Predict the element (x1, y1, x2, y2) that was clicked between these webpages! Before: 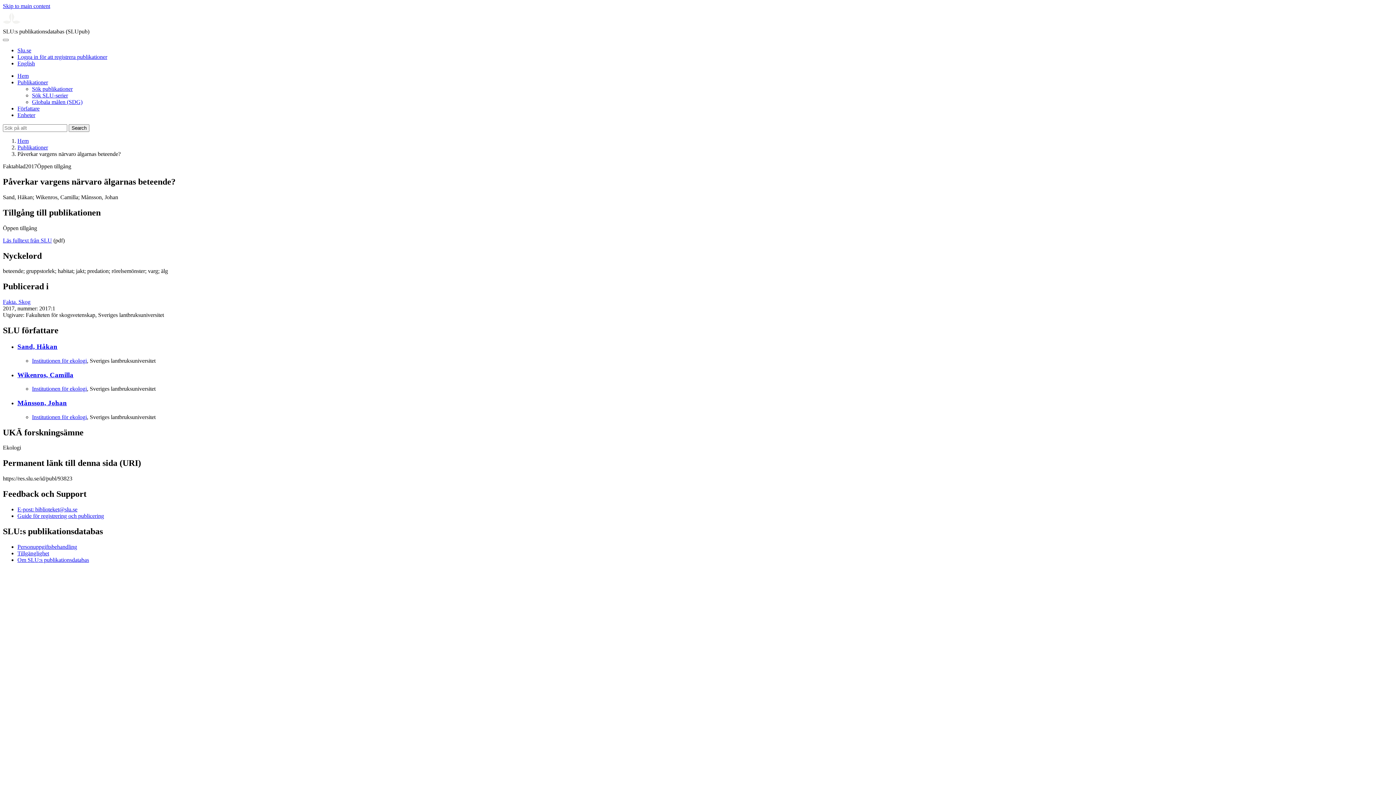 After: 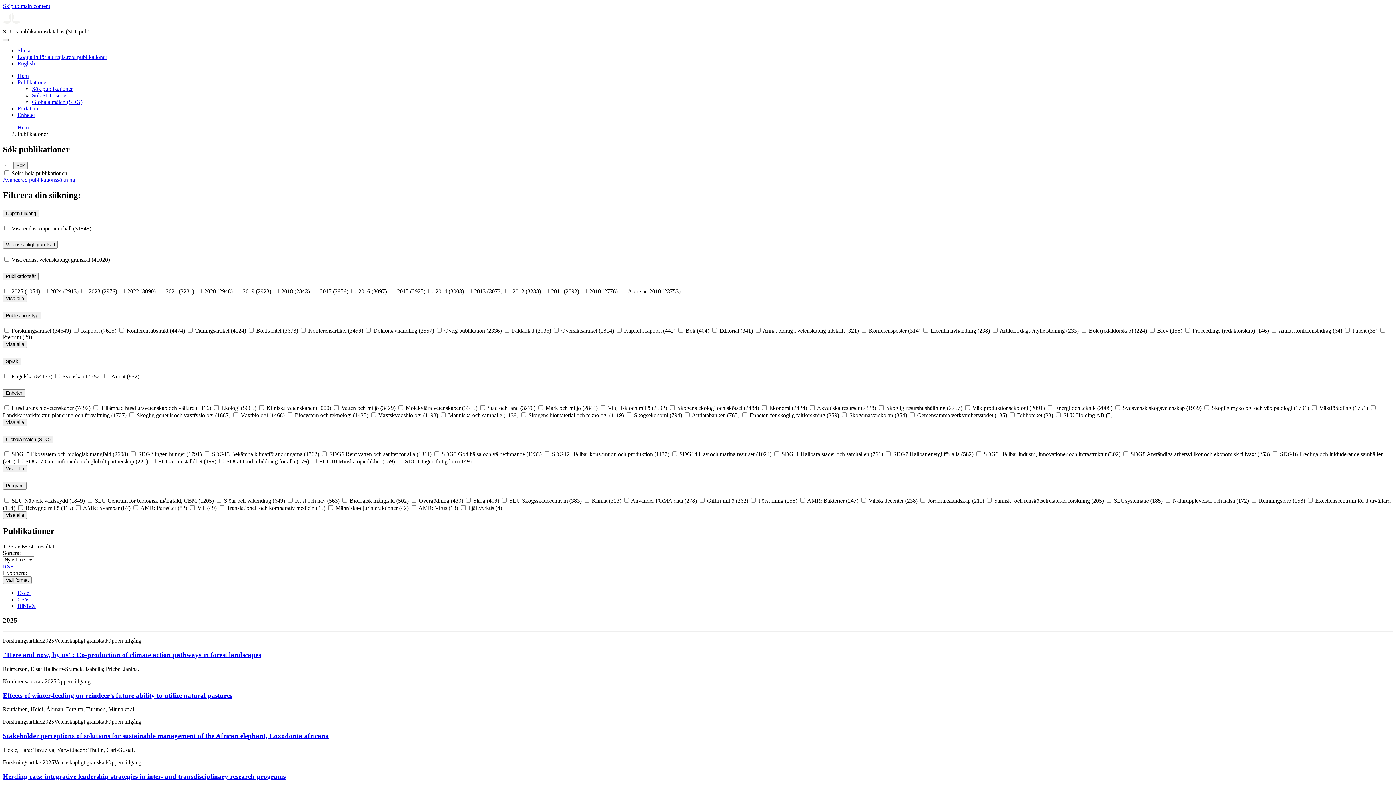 Action: bbox: (17, 144, 48, 150) label: Publikationer